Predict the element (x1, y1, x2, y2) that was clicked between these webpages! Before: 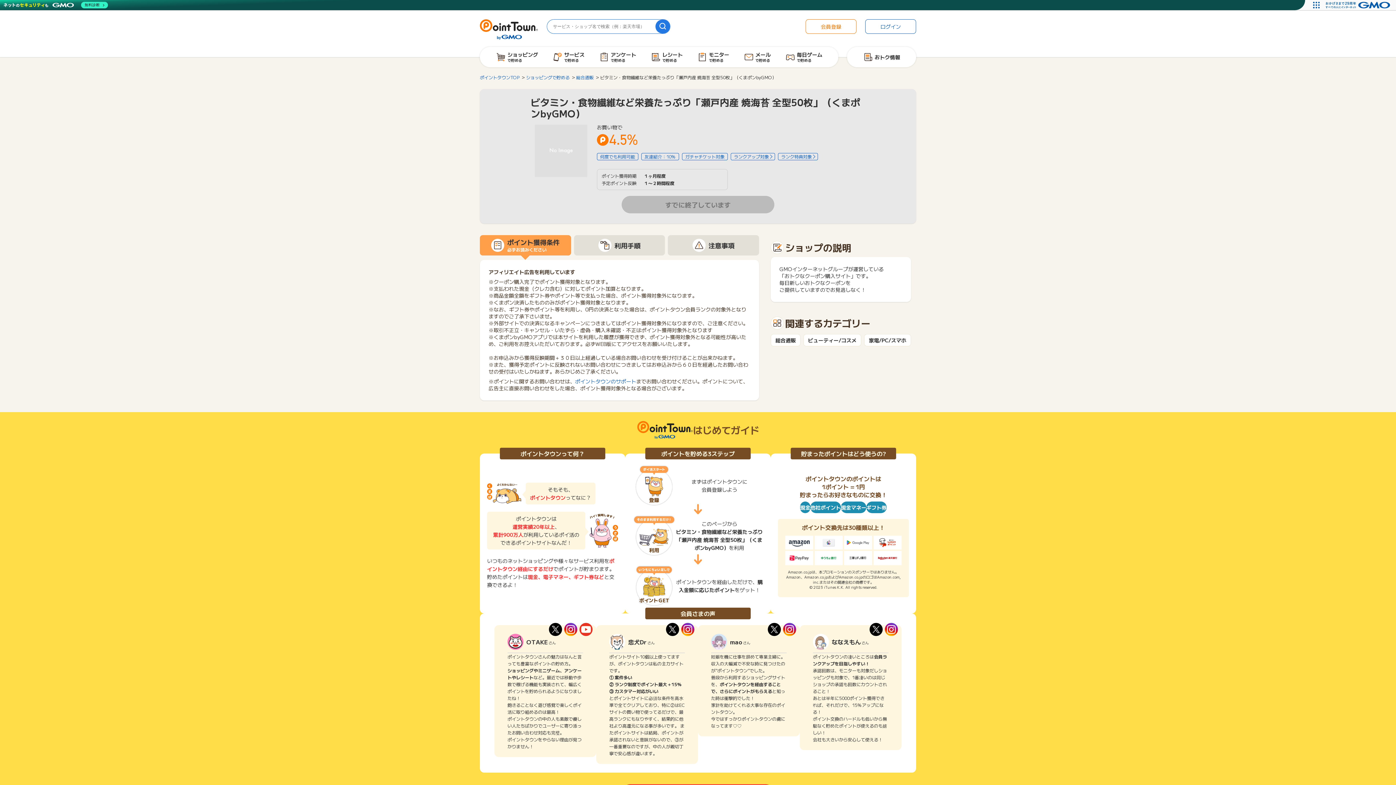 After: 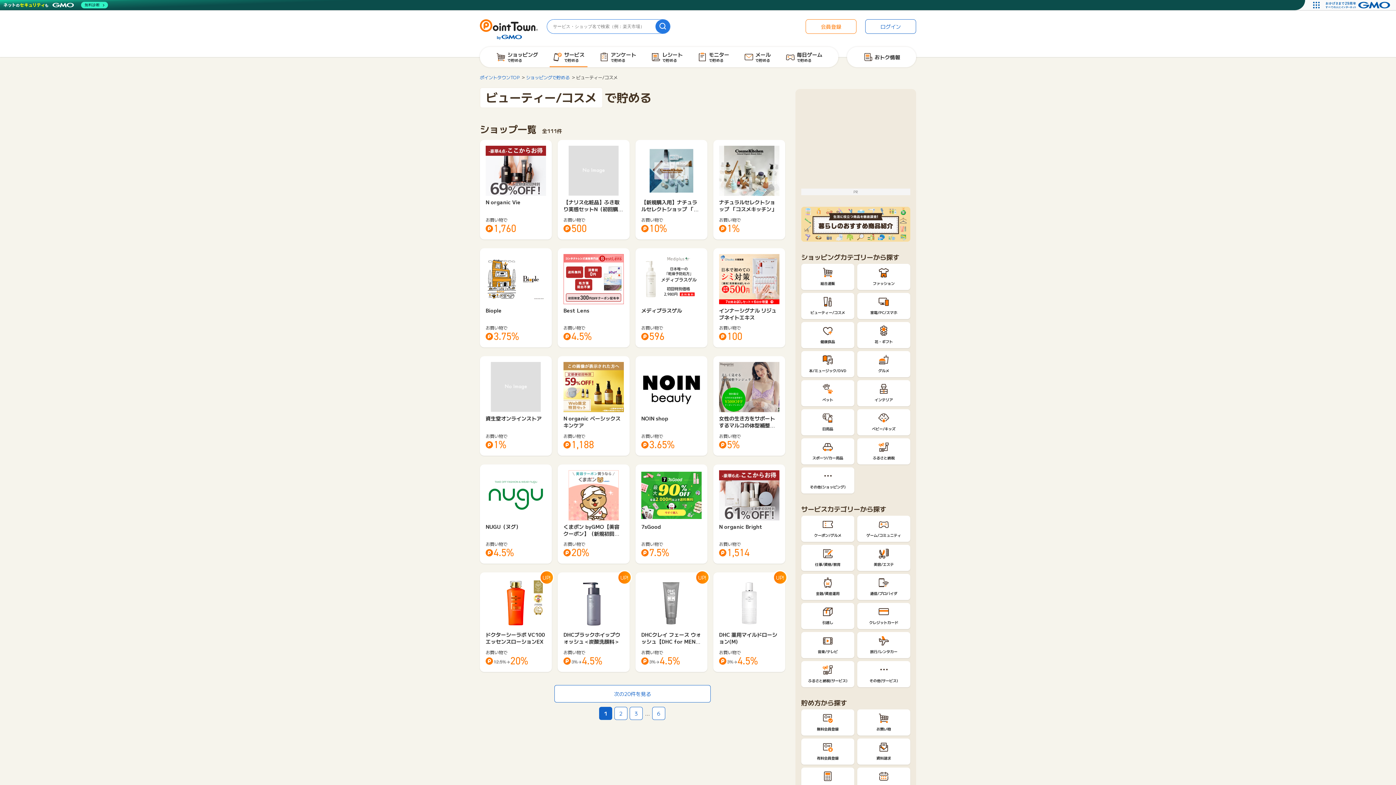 Action: label: ビューティー/コスメ bbox: (808, 337, 856, 343)